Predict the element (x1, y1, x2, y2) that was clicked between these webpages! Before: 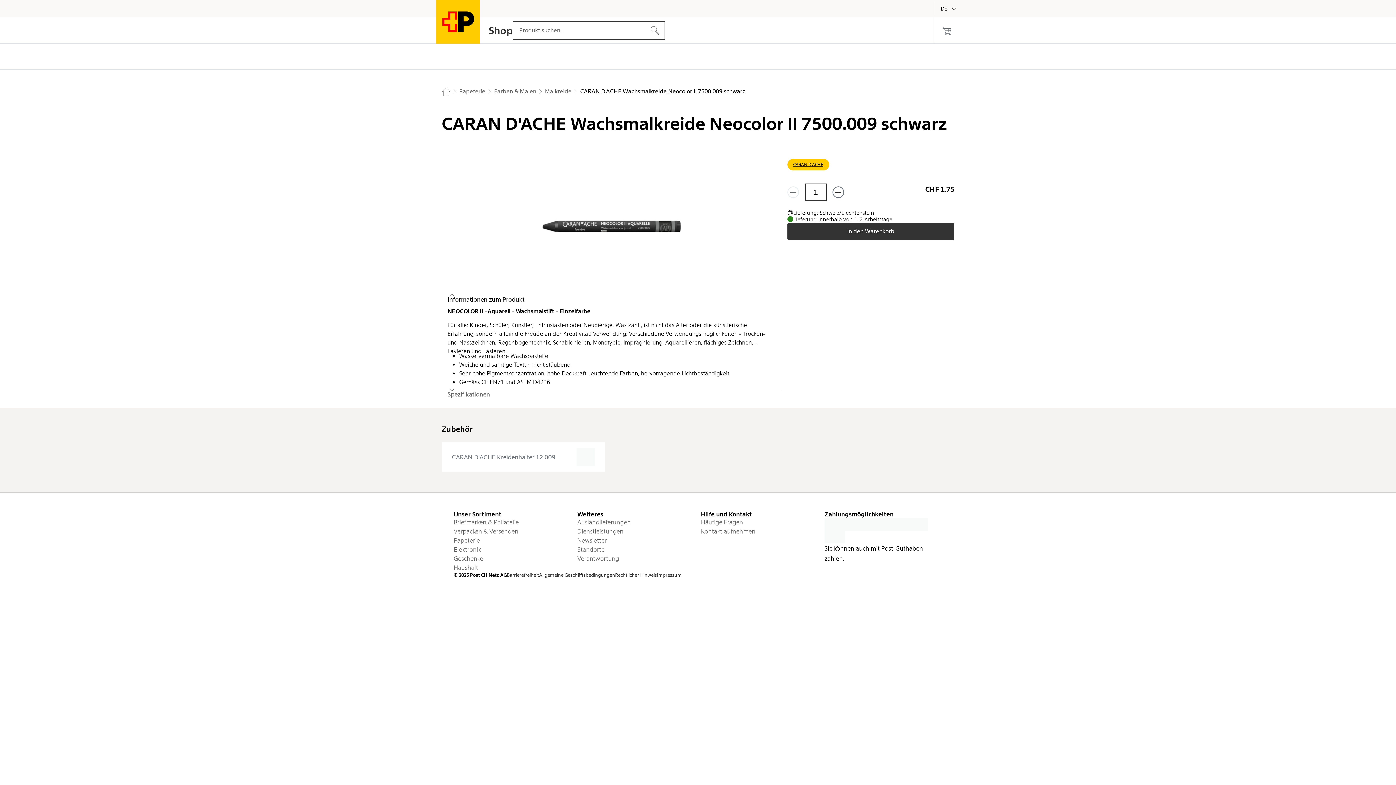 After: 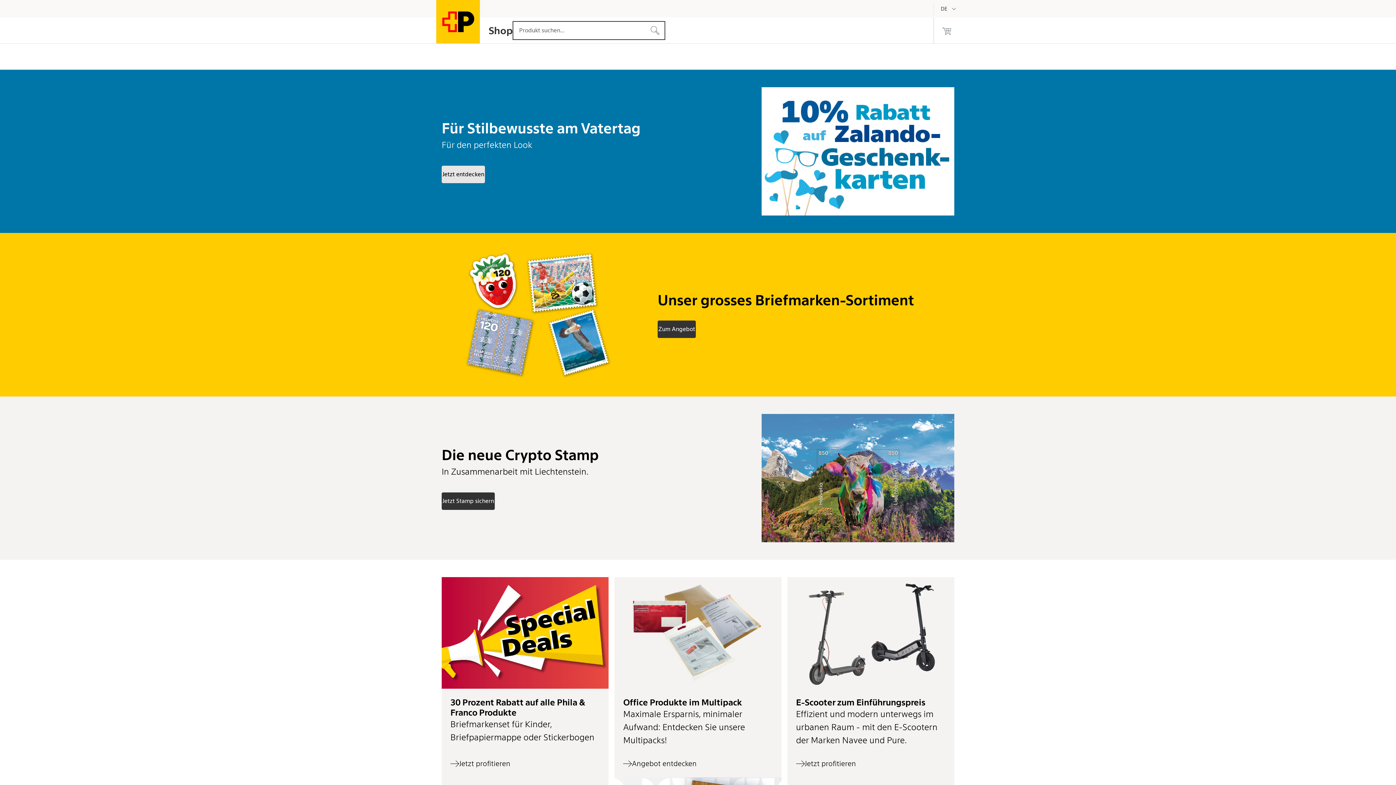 Action: label: Die Post - zur Startseite
Shop bbox: (436, 17, 512, 43)